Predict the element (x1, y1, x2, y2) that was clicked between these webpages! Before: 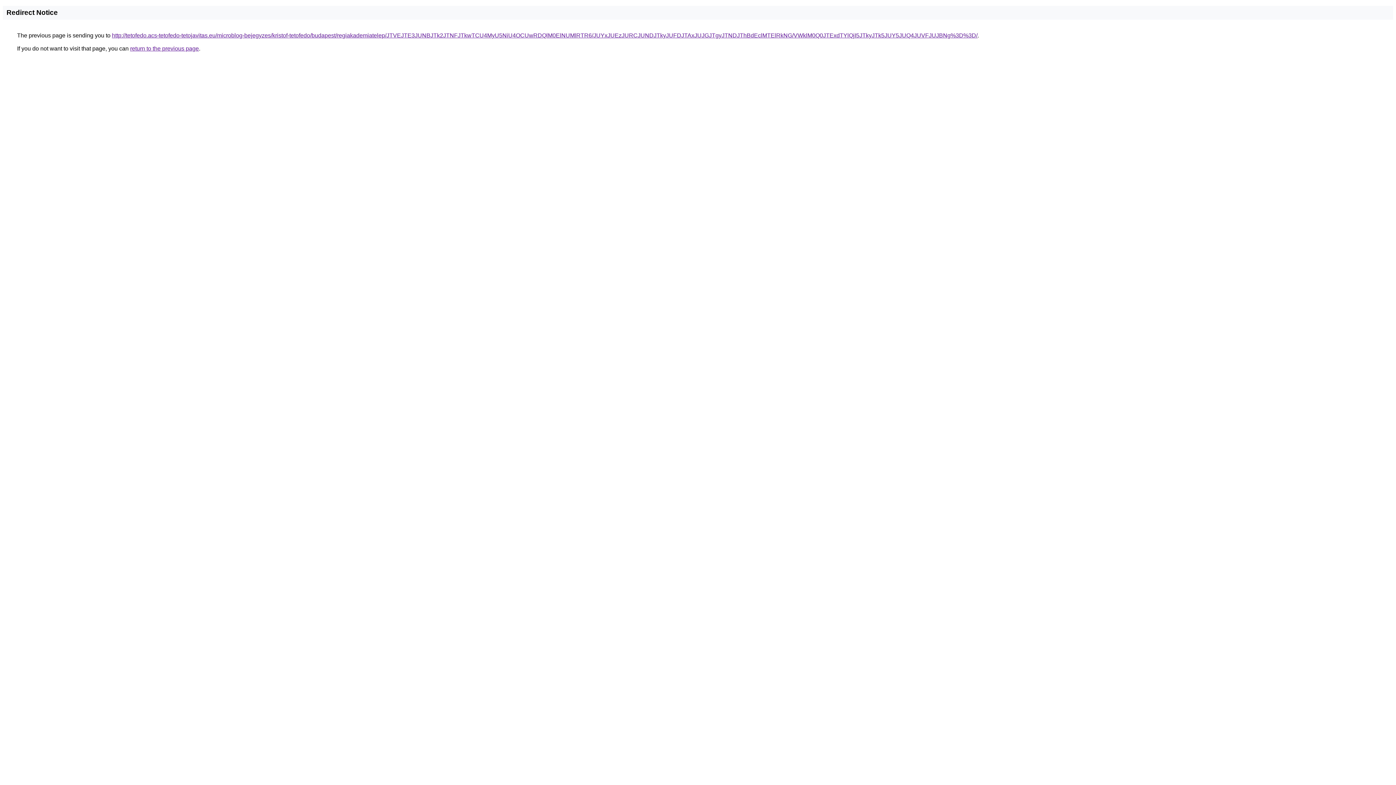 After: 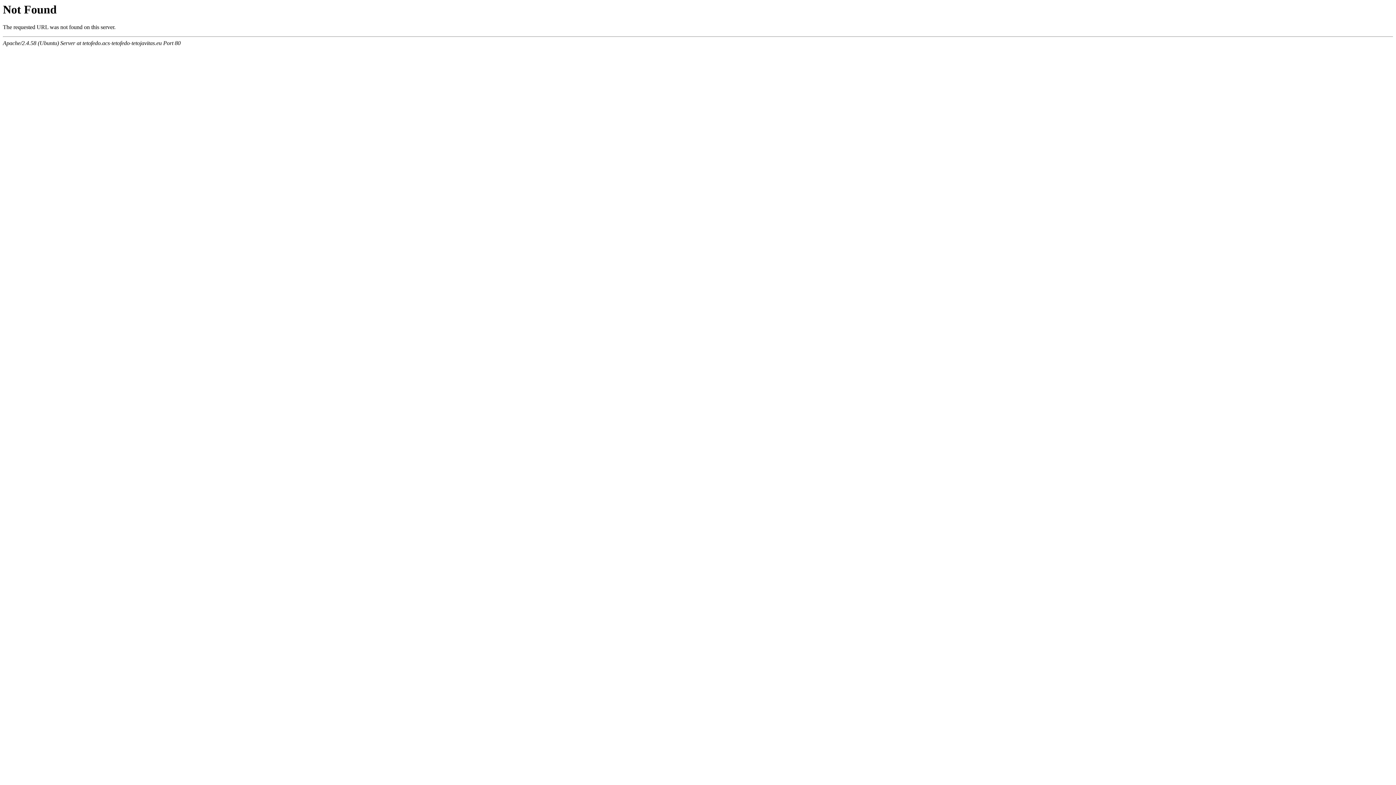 Action: bbox: (112, 32, 977, 38) label: http://tetofedo.acs-tetofedo-tetojavitas.eu/microblog-bejegyzes/kristof-tetofedo/budapest/regiakademiatelep/JTVEJTE3JUNBJTk2JTNFJTkwTCU4MyU5NiU4OCUwRDQlM0ElNUMlRTR6/JUYxJUEzJURCJUNDJTkyJUFDJTAxJUJGJTgyJTNDJThBdEclMTElRkNG/VWklM0Q0JTExdTYlQjI5JTkyJTk5JUY5JUQ4JUVFJUJBNg%3D%3D/